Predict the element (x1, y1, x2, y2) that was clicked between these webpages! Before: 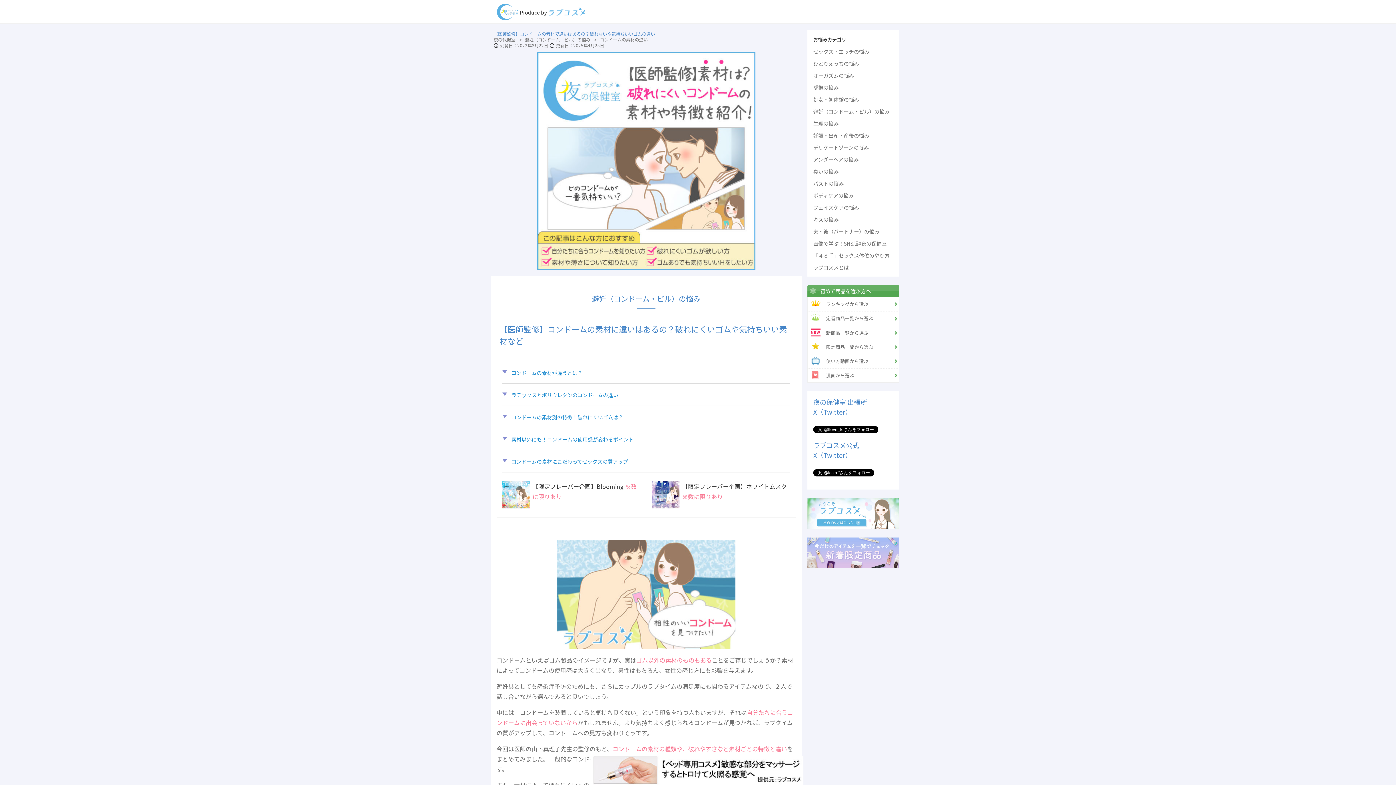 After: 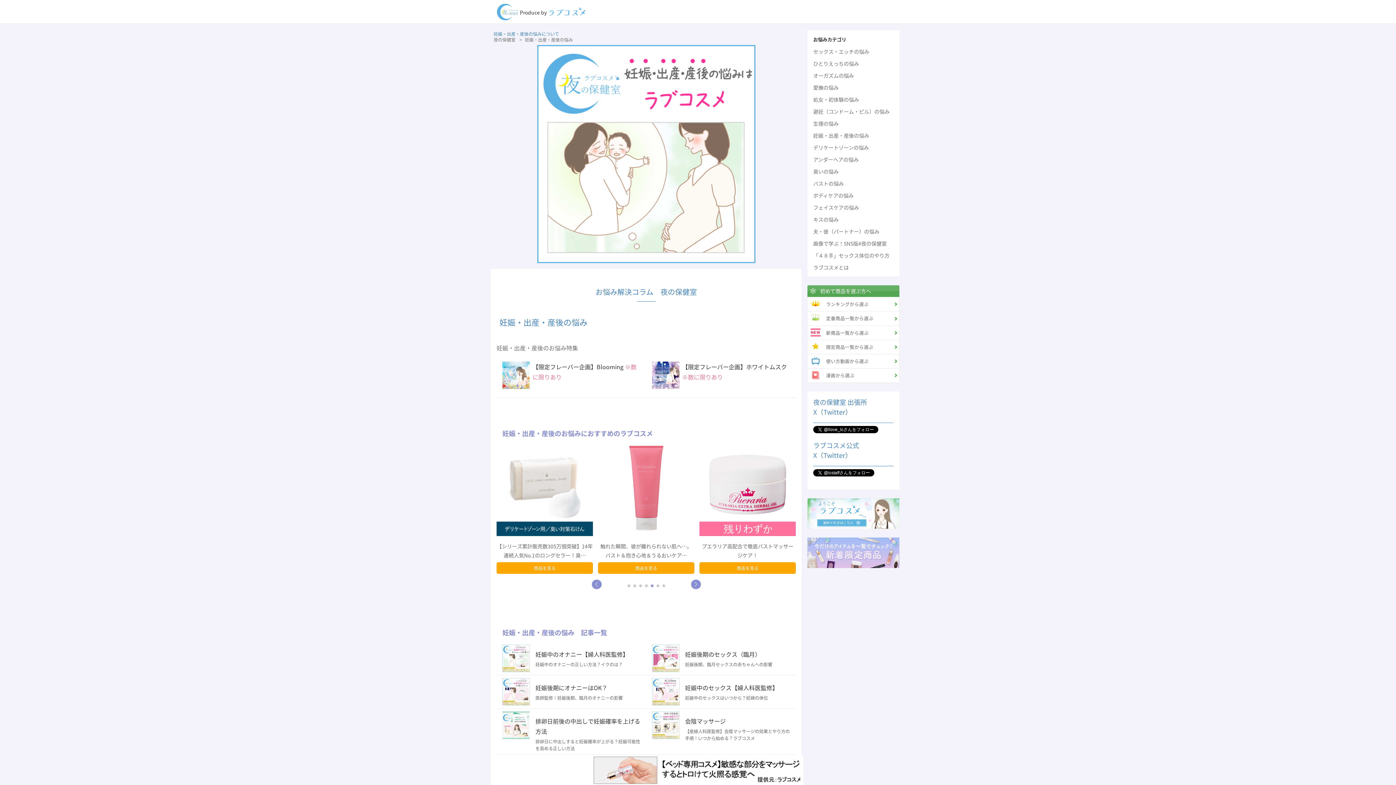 Action: label: 妊娠・出産・産後の悩み bbox: (807, 129, 899, 141)